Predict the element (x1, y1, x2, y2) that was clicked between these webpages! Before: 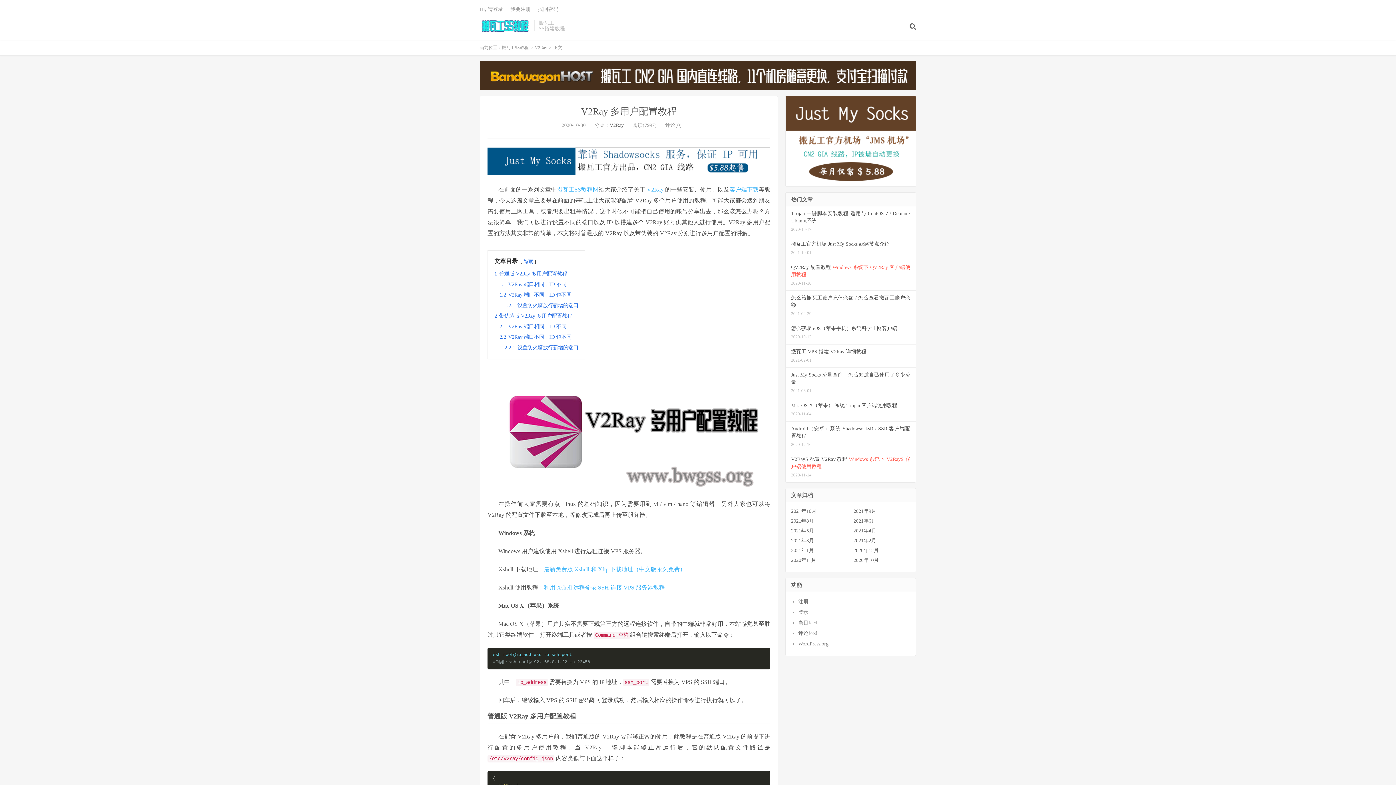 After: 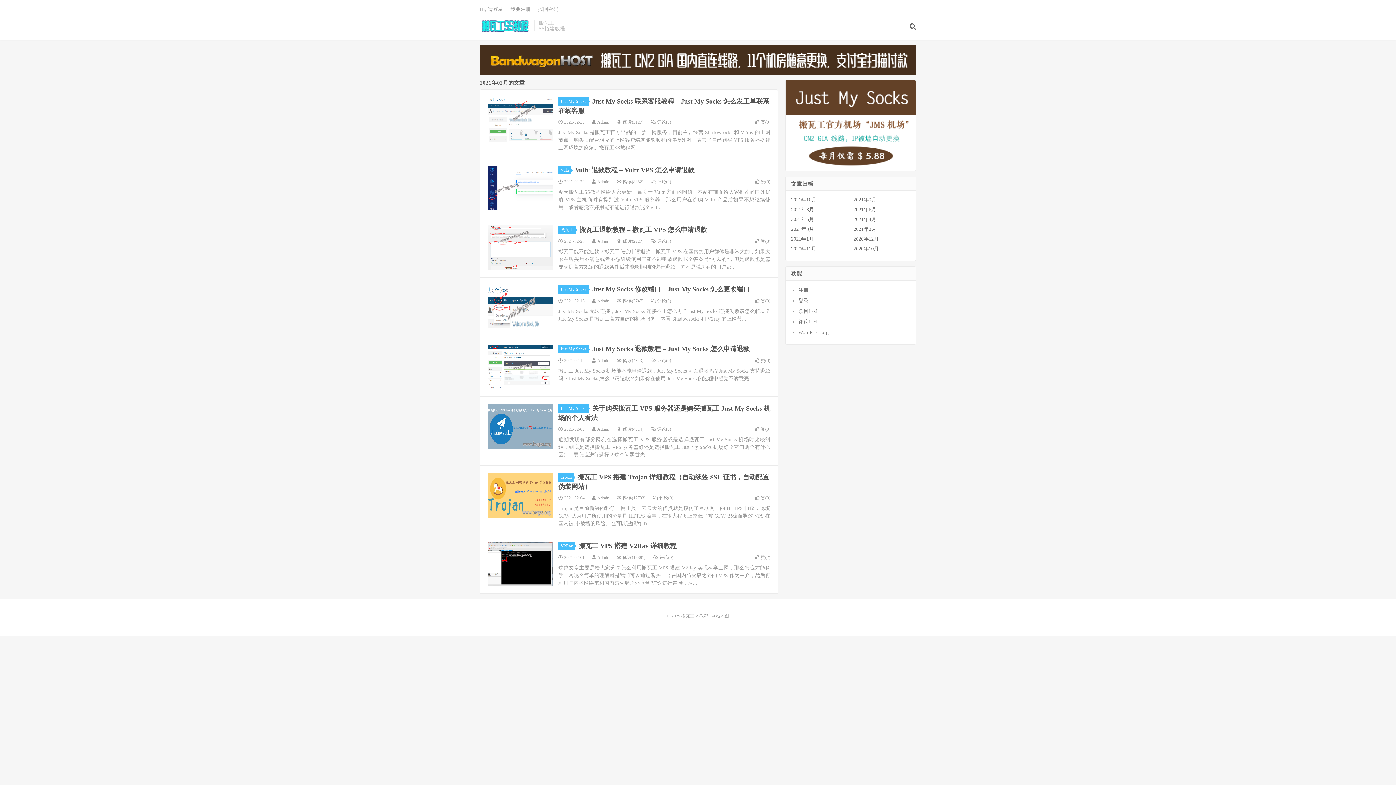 Action: label: 2021年2月 bbox: (853, 538, 876, 543)